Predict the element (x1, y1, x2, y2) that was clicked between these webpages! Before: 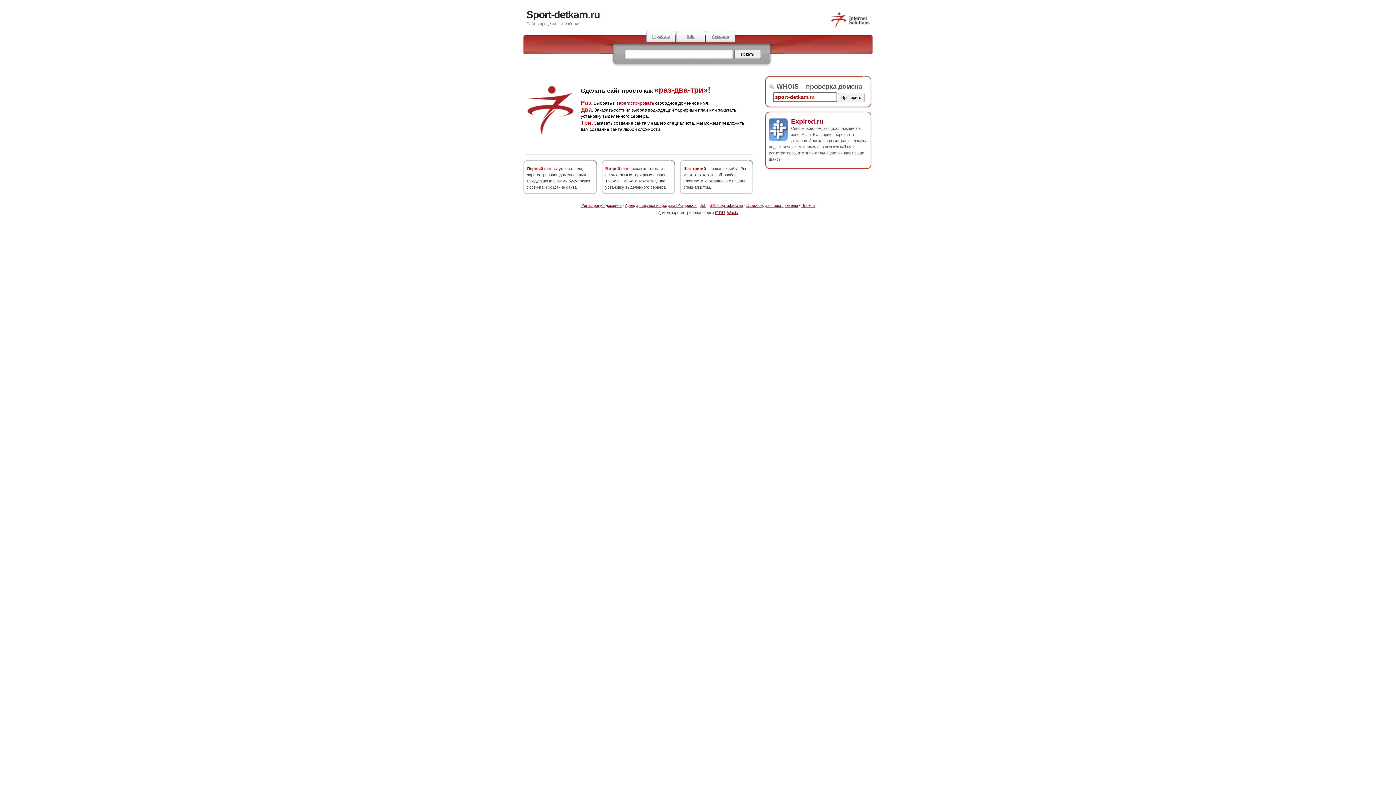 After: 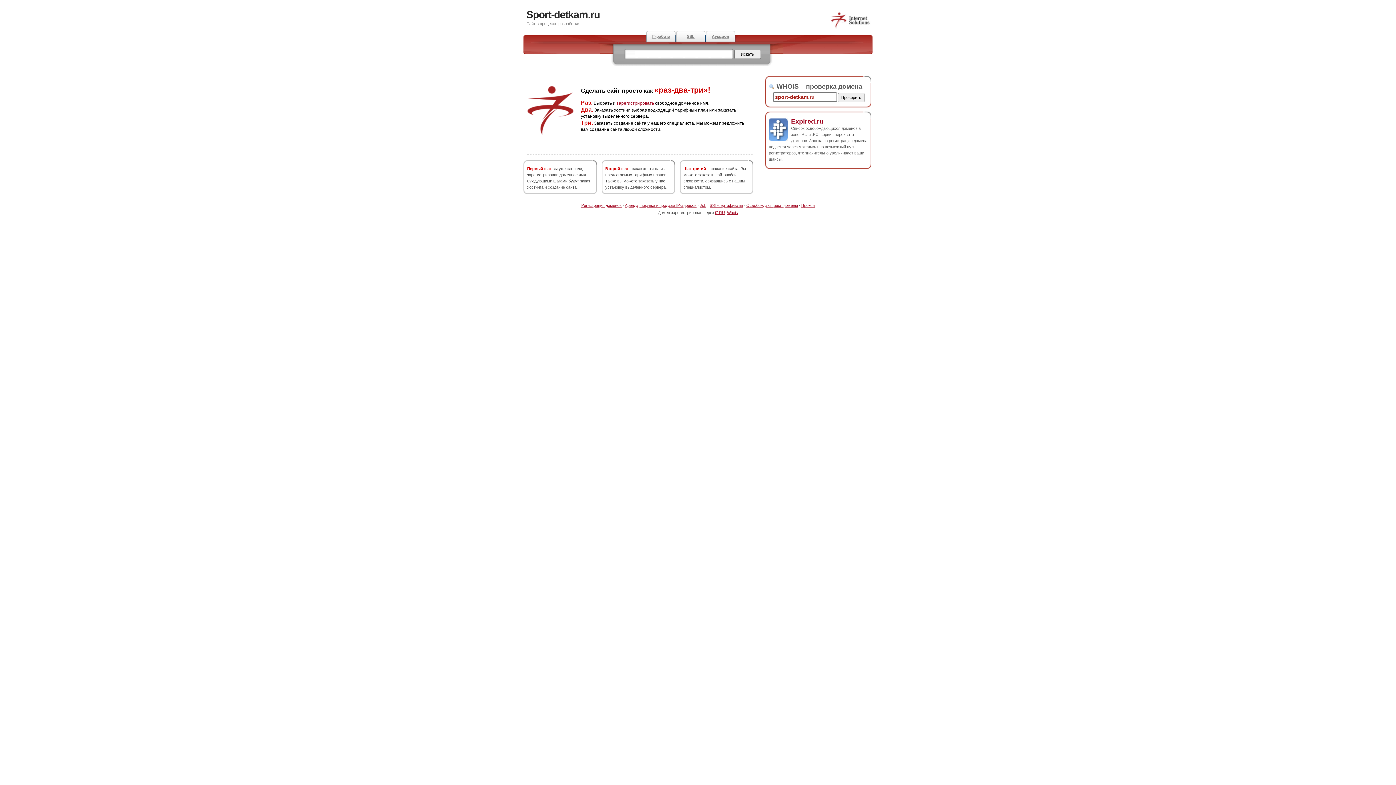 Action: label: Sport-detkam.ru bbox: (526, 9, 600, 20)